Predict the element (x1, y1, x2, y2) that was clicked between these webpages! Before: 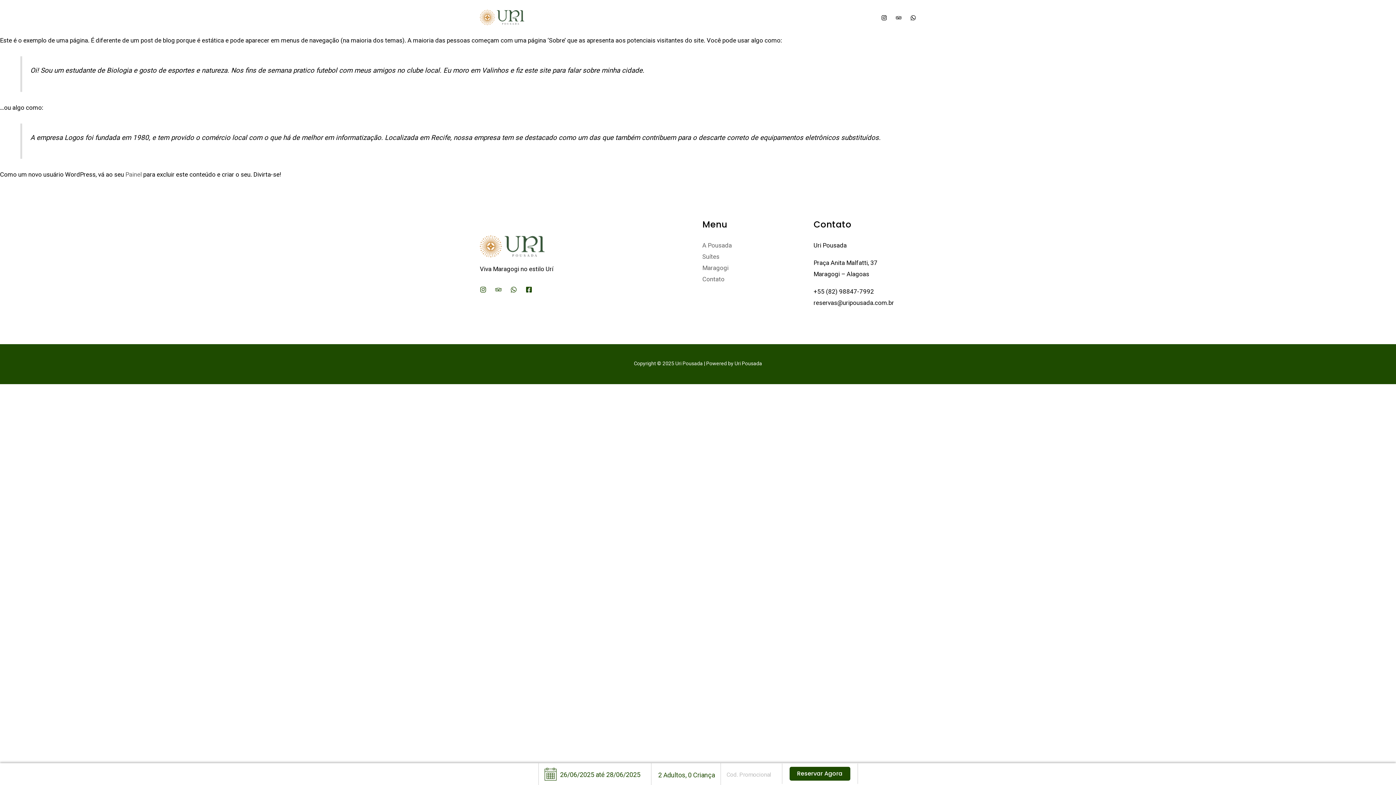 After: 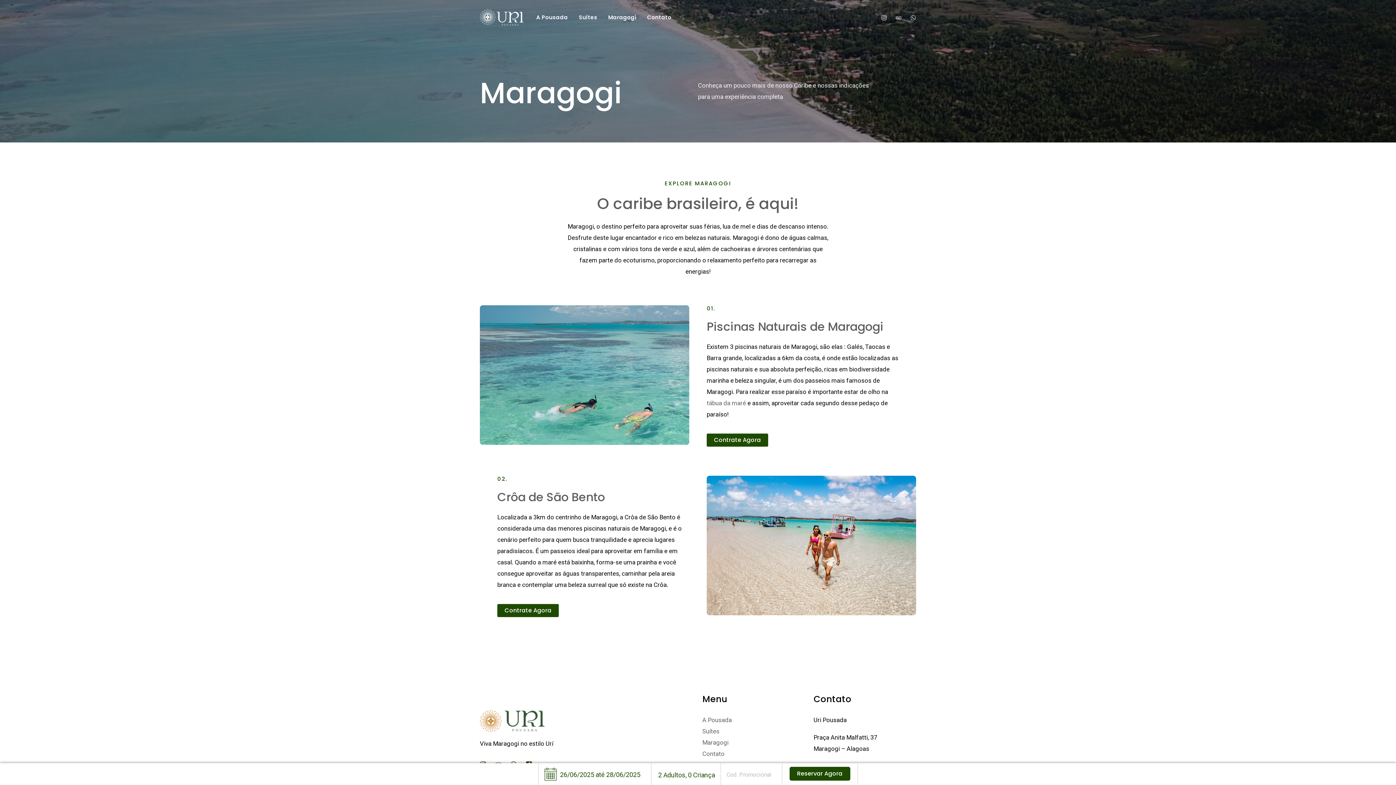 Action: label: Maragogi bbox: (702, 264, 728, 271)